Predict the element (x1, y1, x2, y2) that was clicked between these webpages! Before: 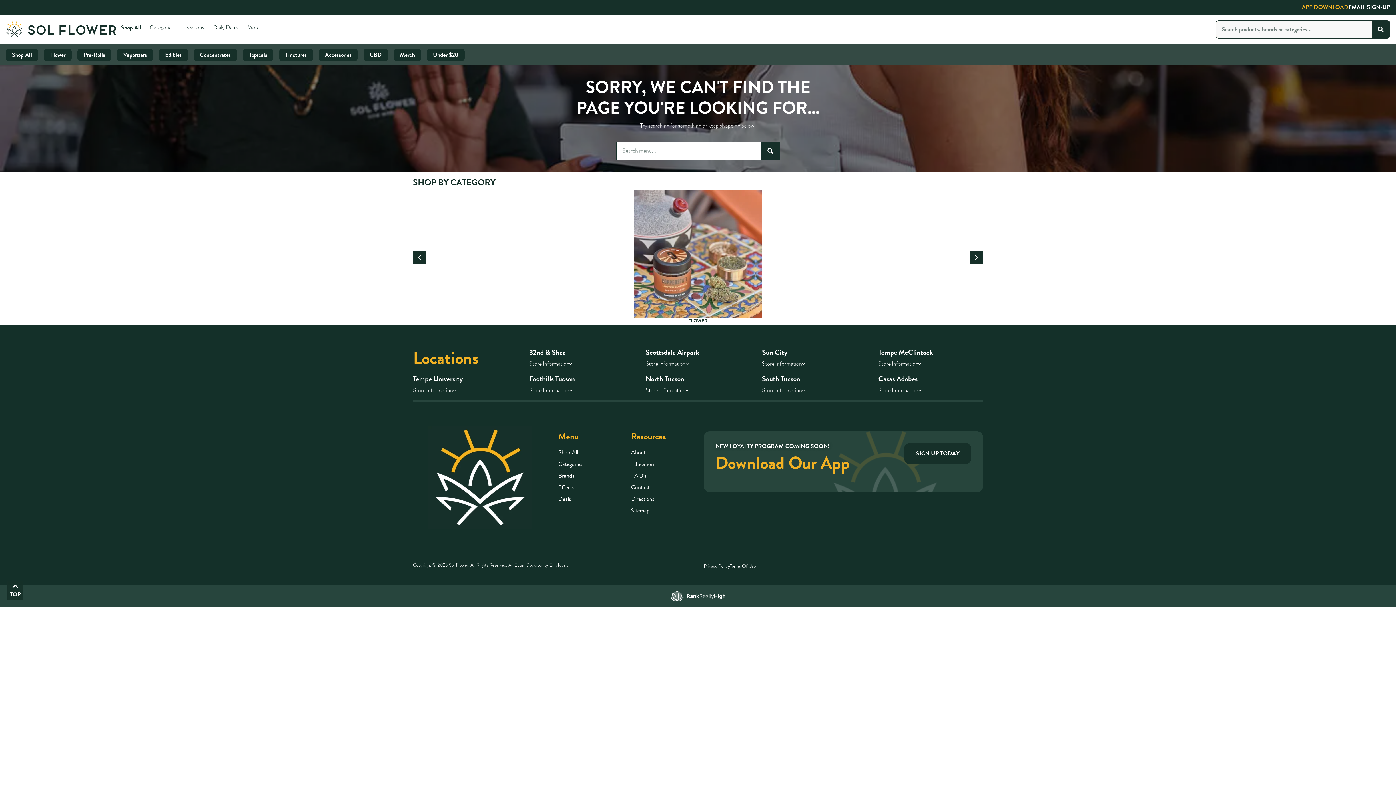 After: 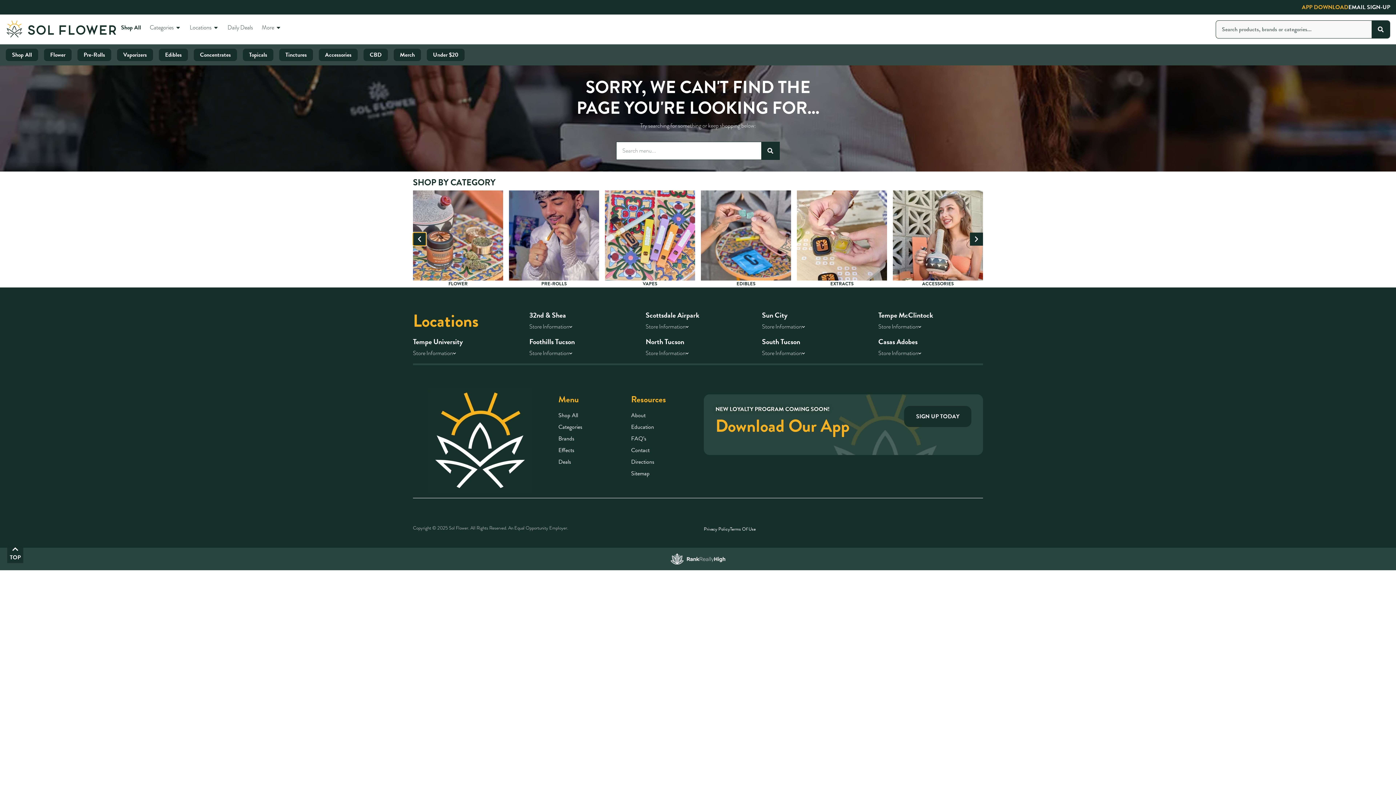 Action: bbox: (413, 251, 426, 264) label: Previous